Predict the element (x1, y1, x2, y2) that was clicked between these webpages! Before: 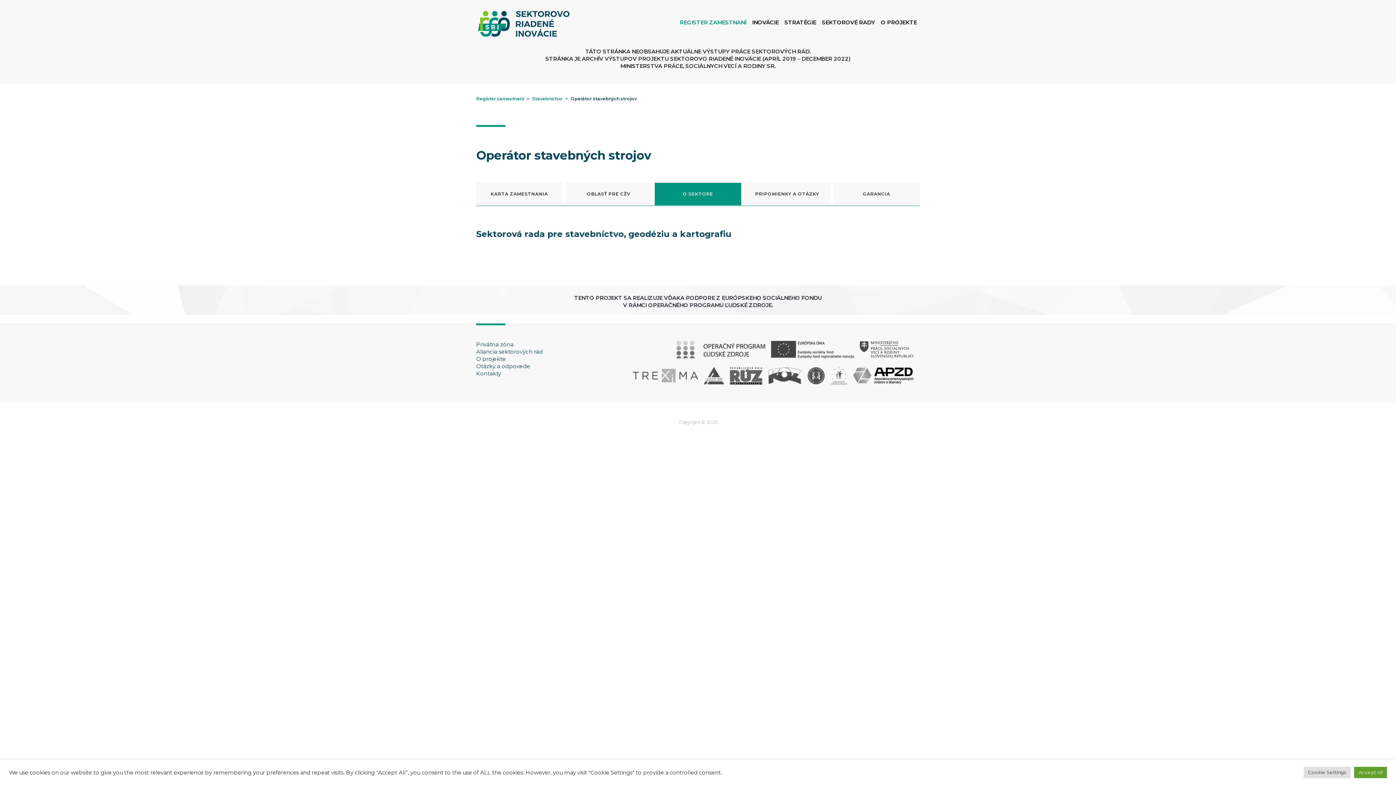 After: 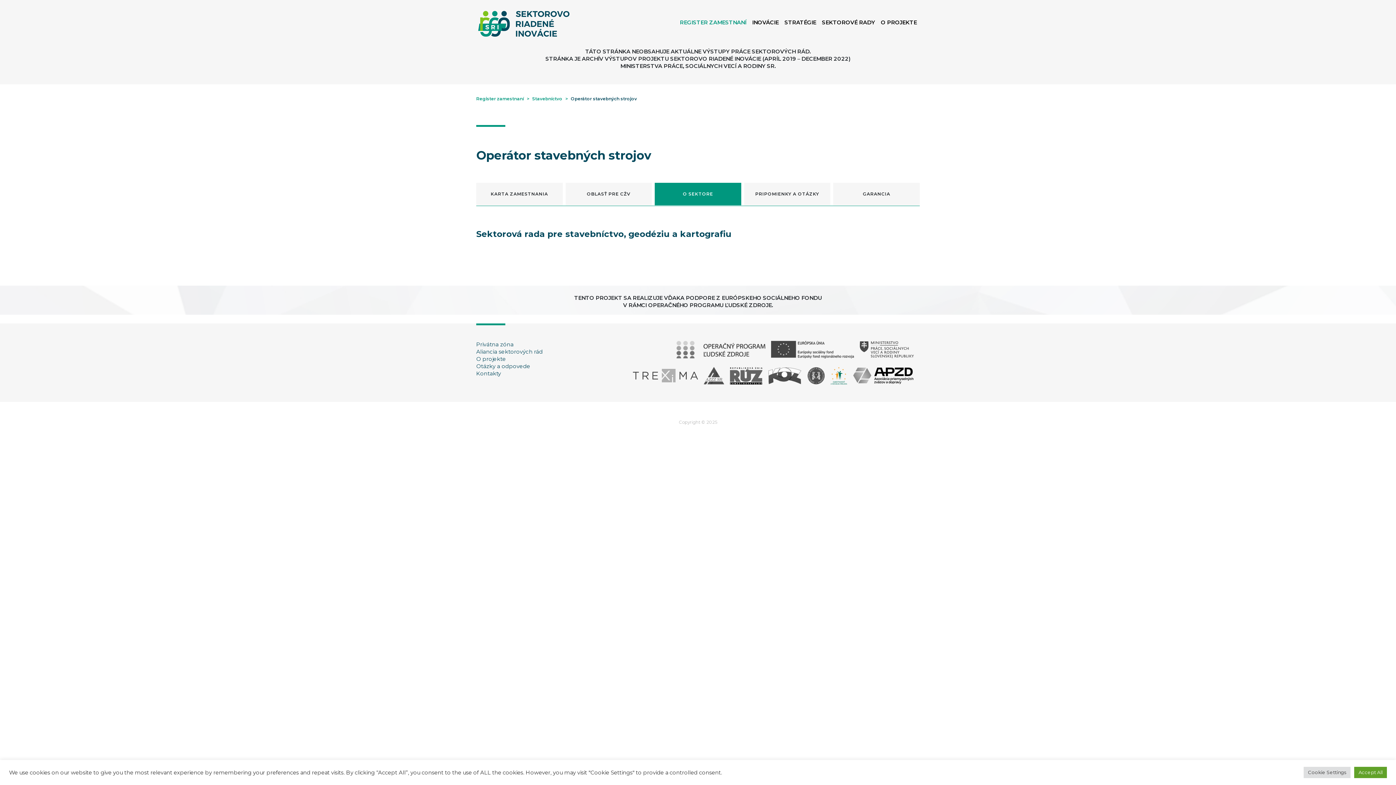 Action: bbox: (831, 367, 853, 384)